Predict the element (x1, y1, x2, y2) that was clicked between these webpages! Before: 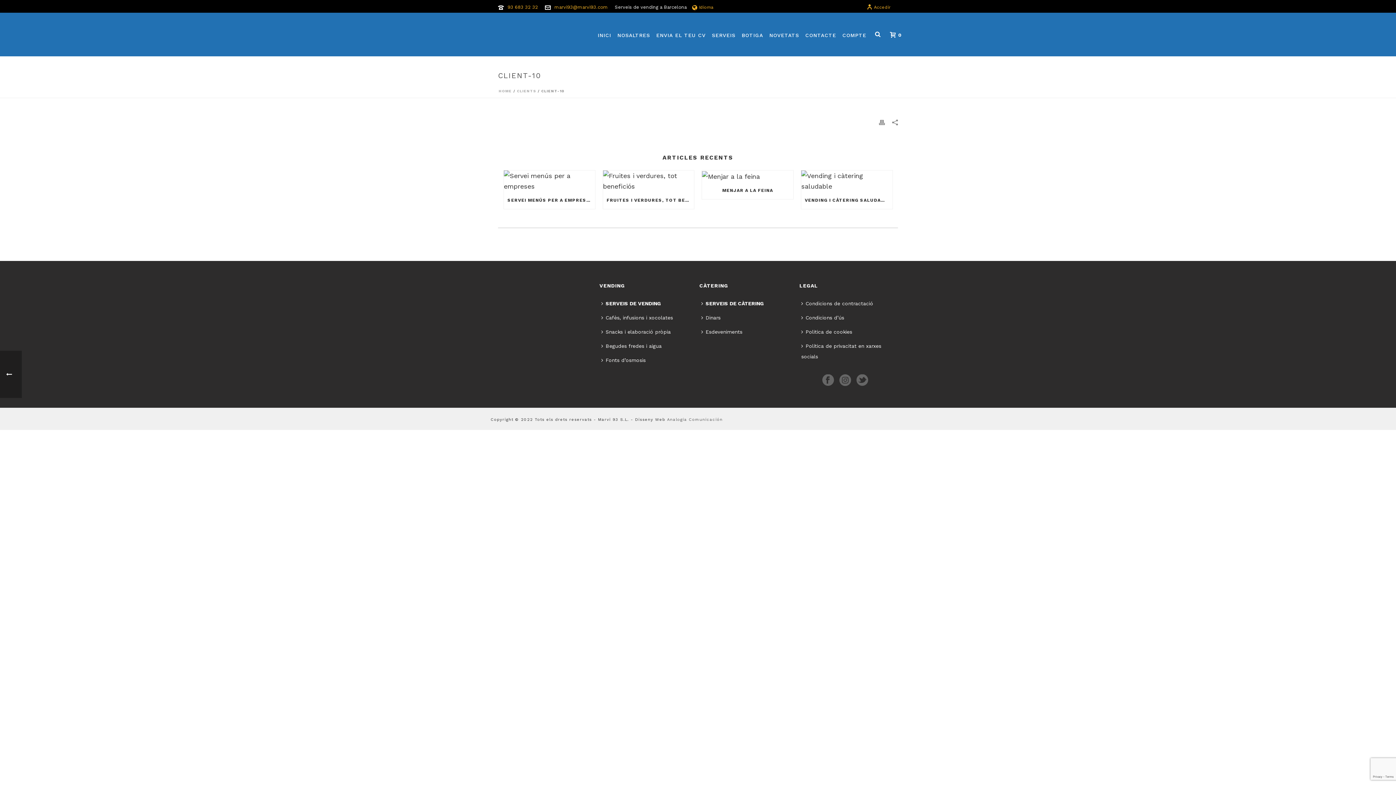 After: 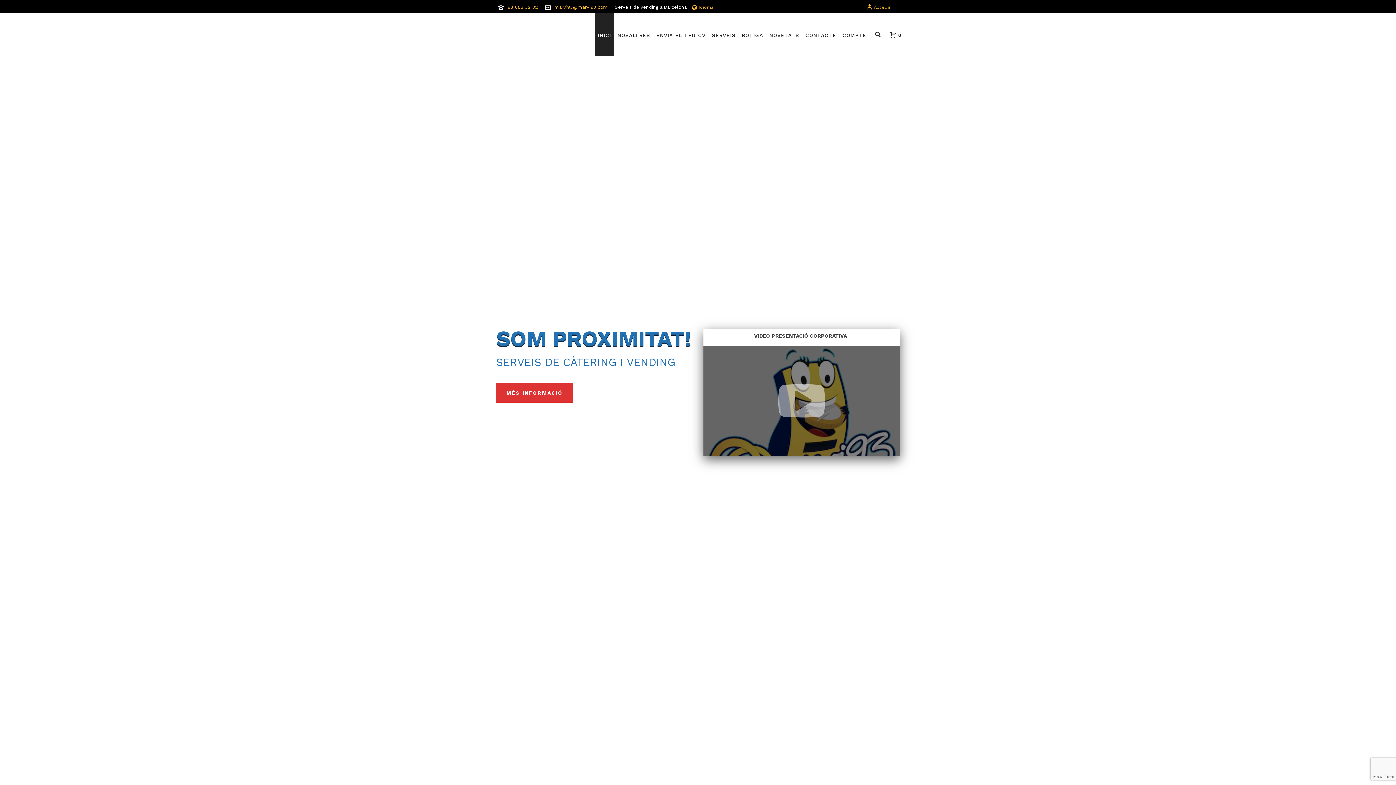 Action: label: HOME bbox: (498, 89, 512, 93)